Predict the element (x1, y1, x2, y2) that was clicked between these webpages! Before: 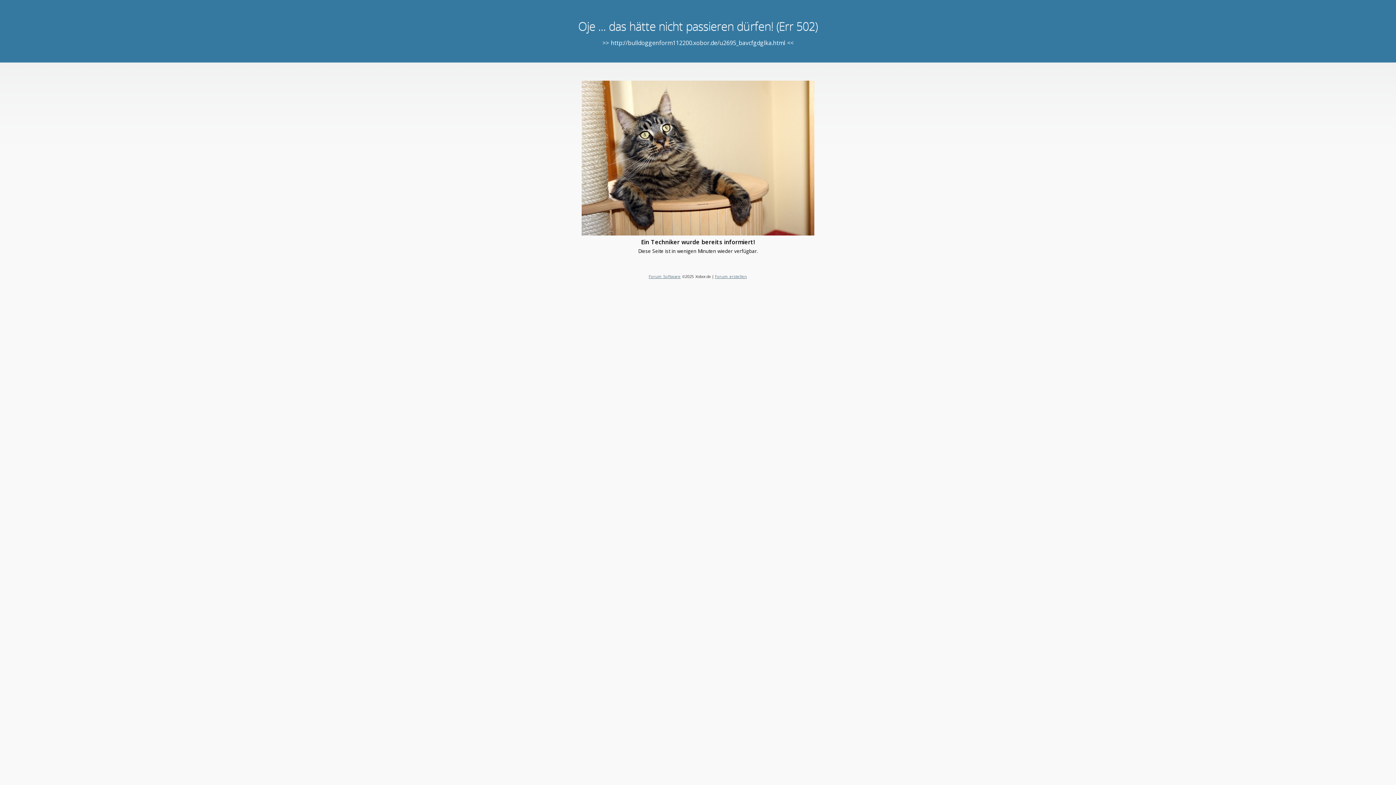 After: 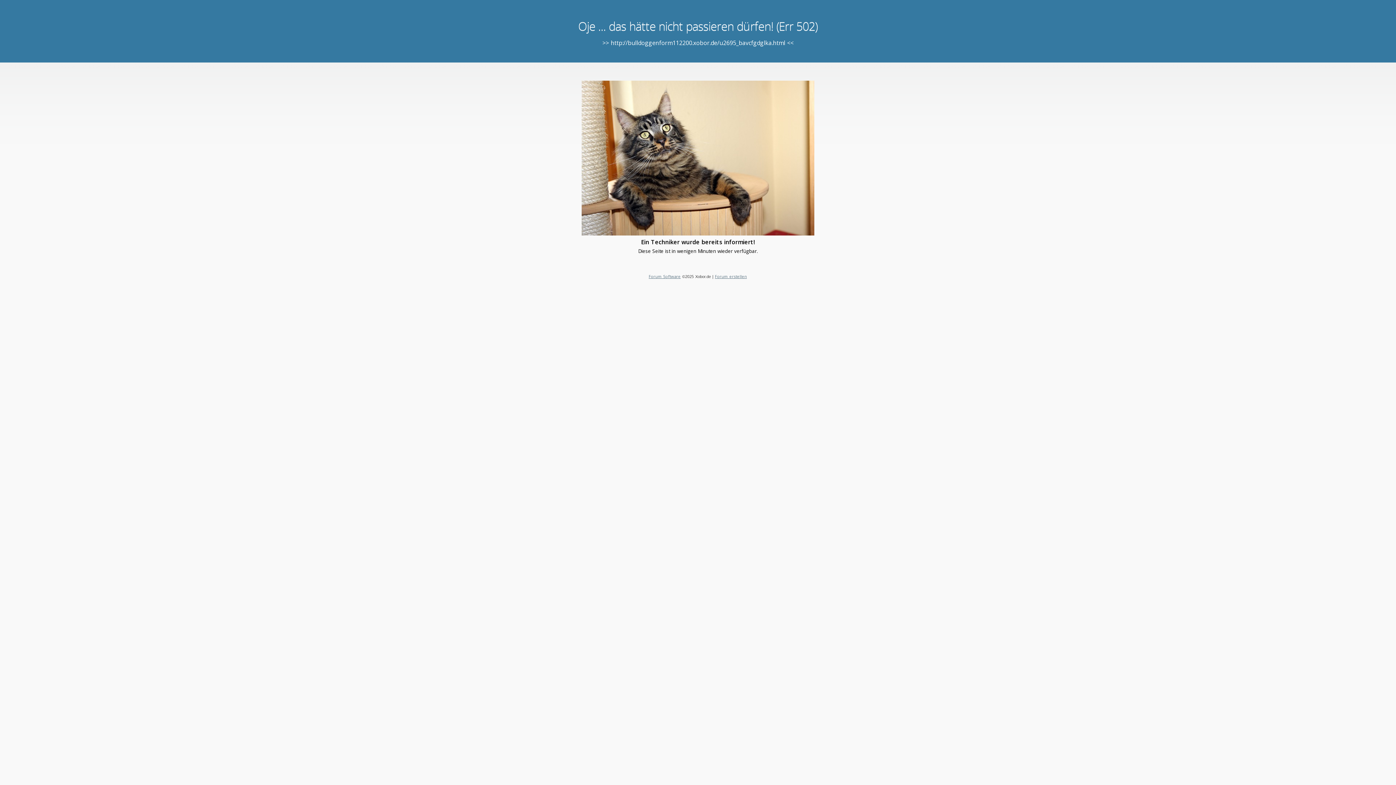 Action: label: Forum Software bbox: (648, 273, 680, 279)